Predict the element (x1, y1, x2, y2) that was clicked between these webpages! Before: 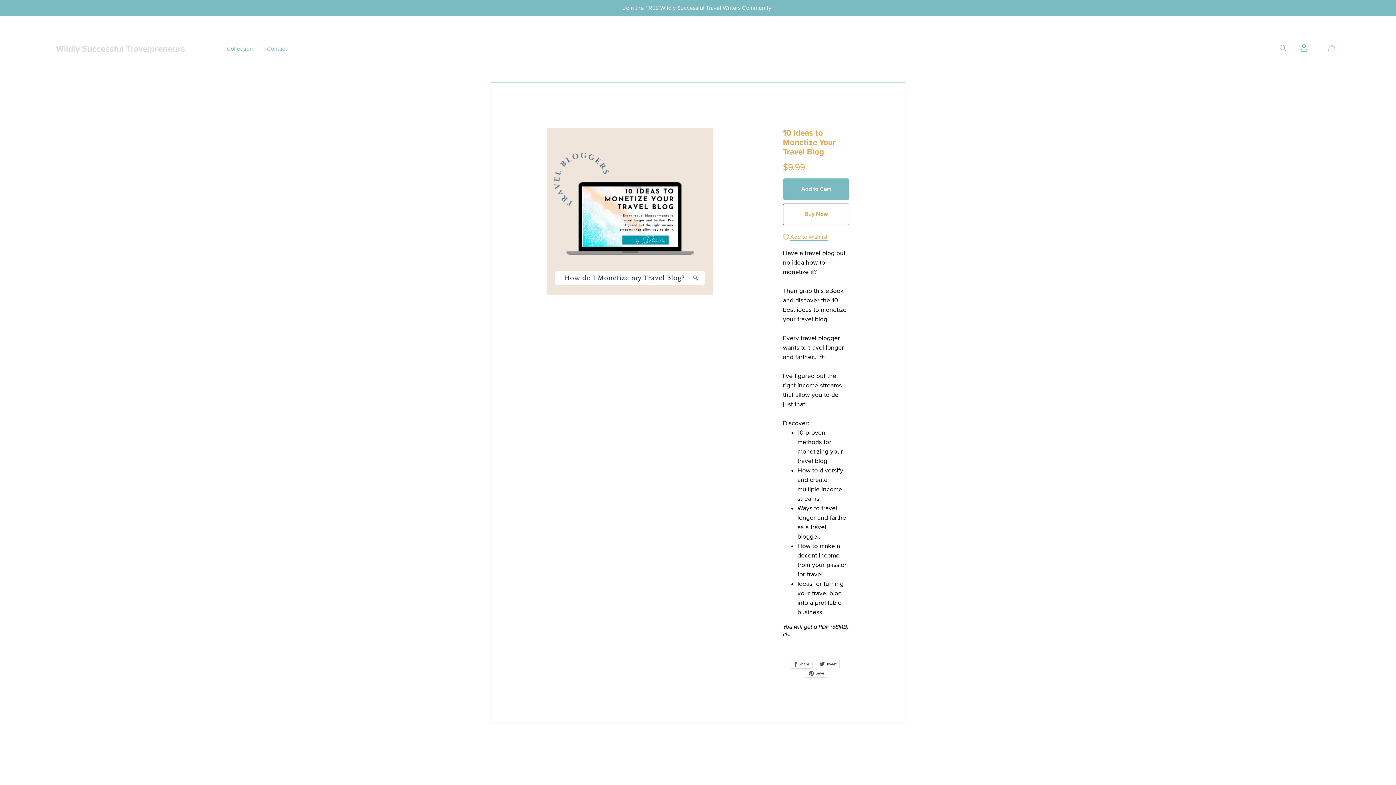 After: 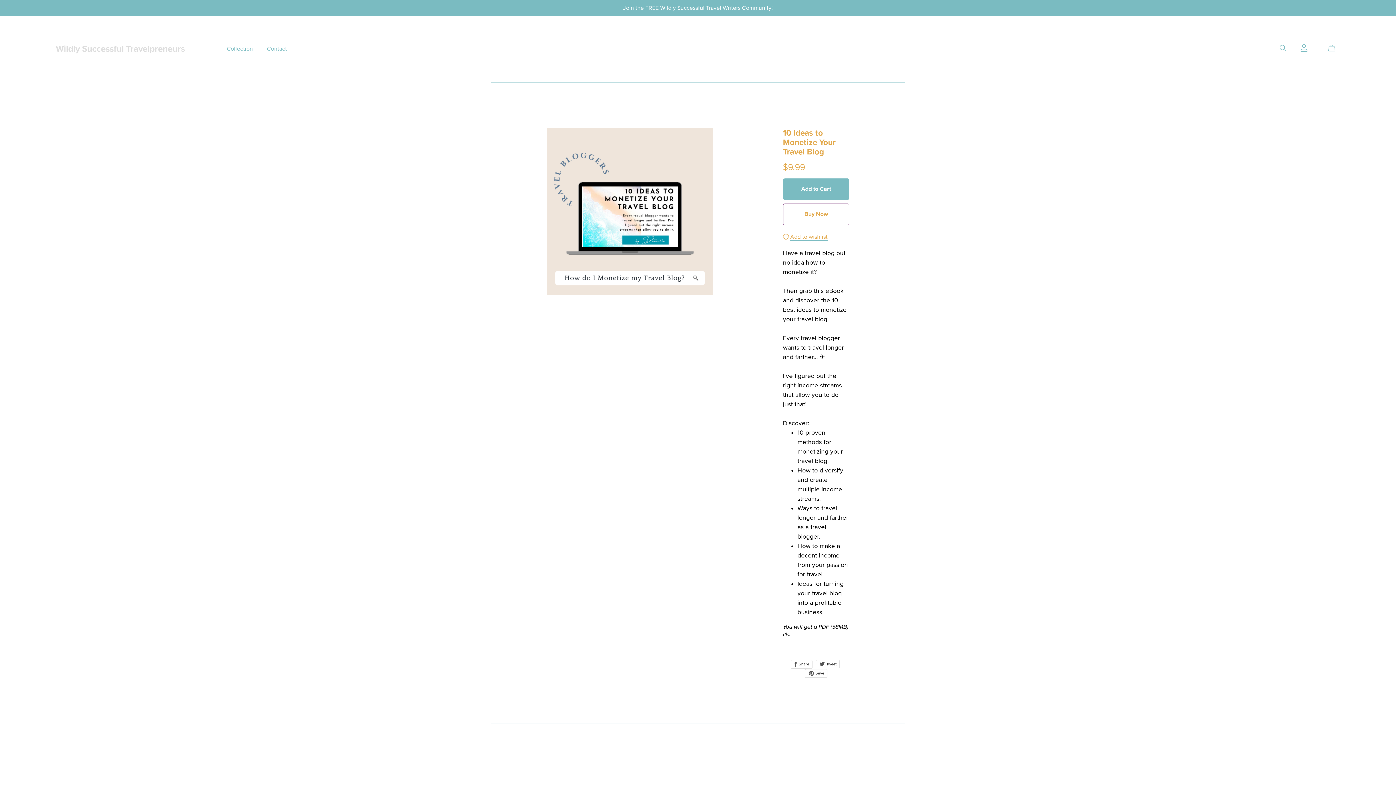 Action: bbox: (0, 0, 1396, 16)